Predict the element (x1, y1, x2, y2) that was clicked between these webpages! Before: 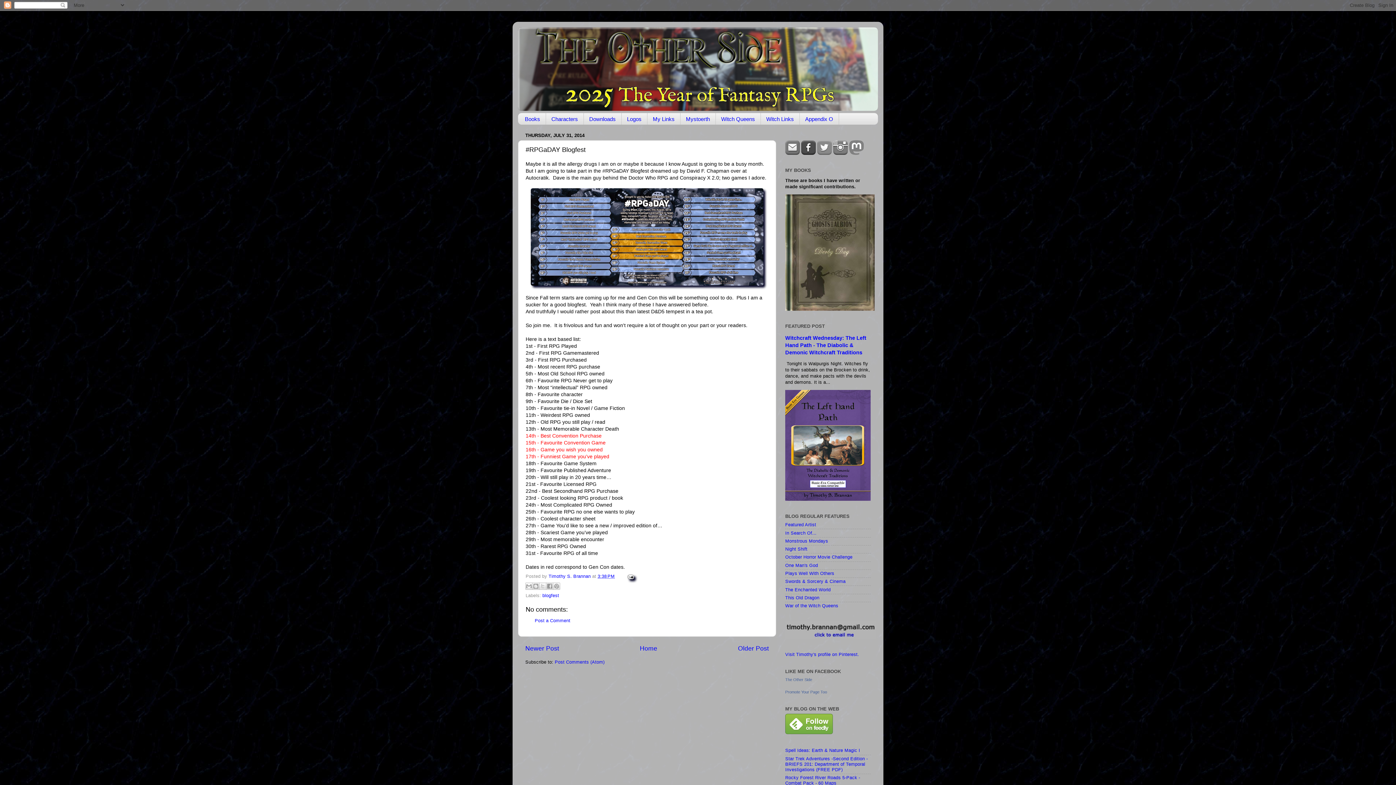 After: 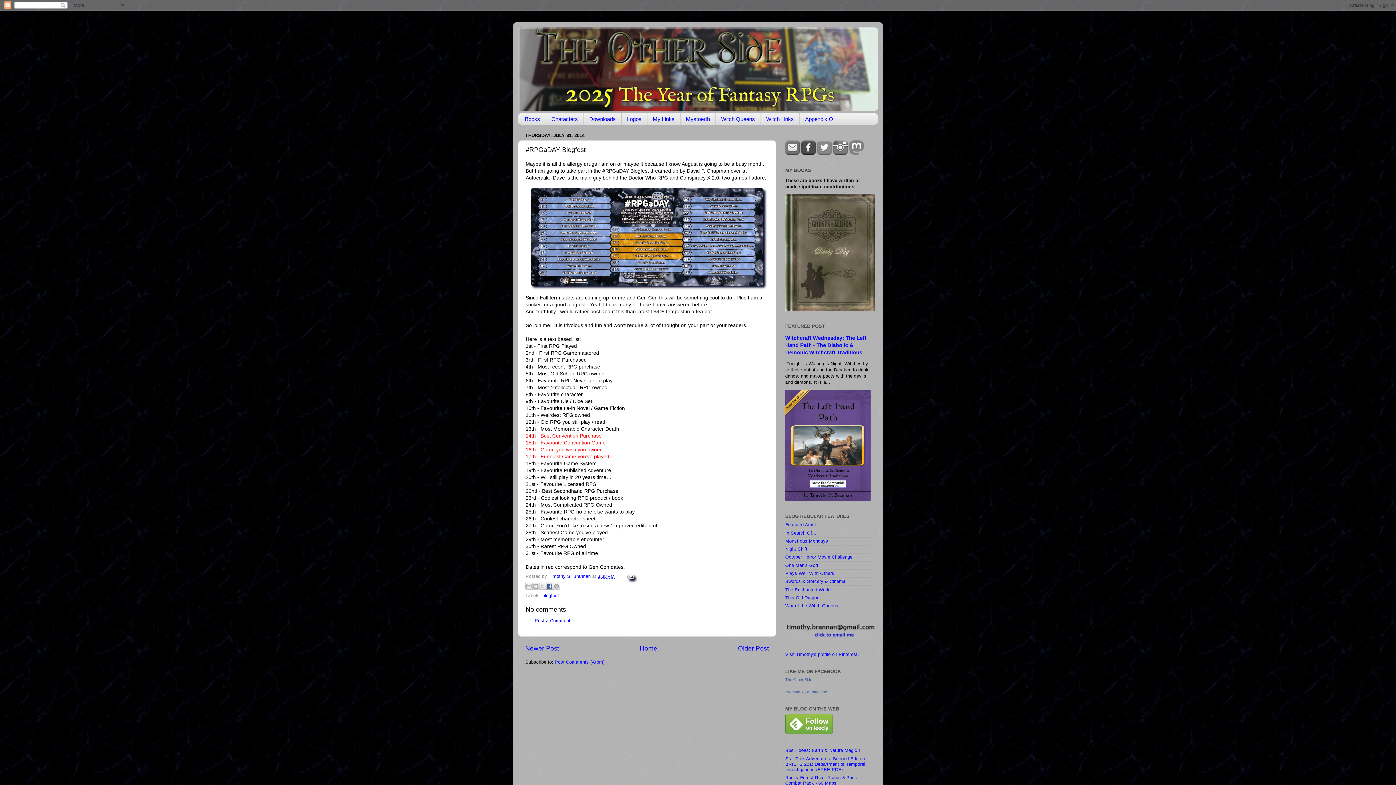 Action: bbox: (546, 582, 553, 590) label: Share to Facebook